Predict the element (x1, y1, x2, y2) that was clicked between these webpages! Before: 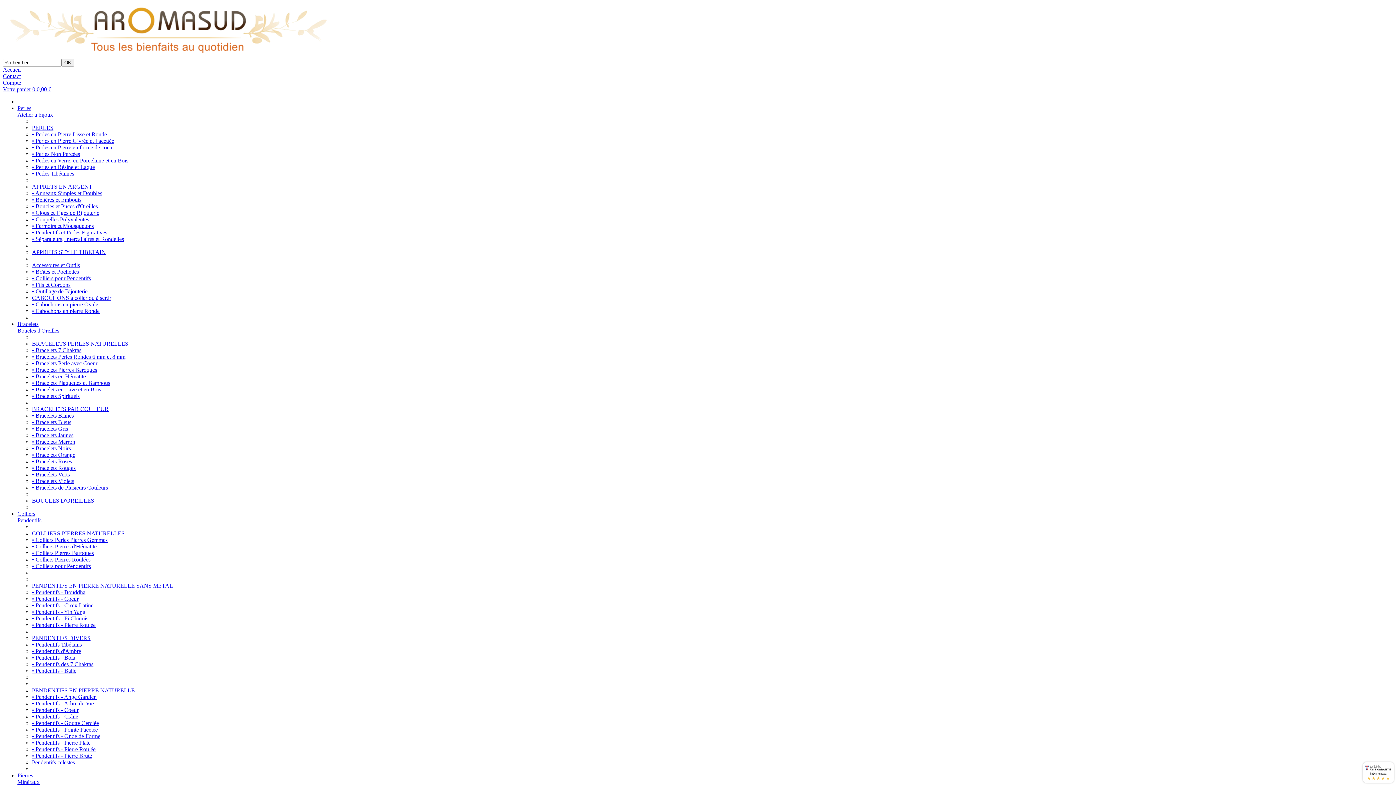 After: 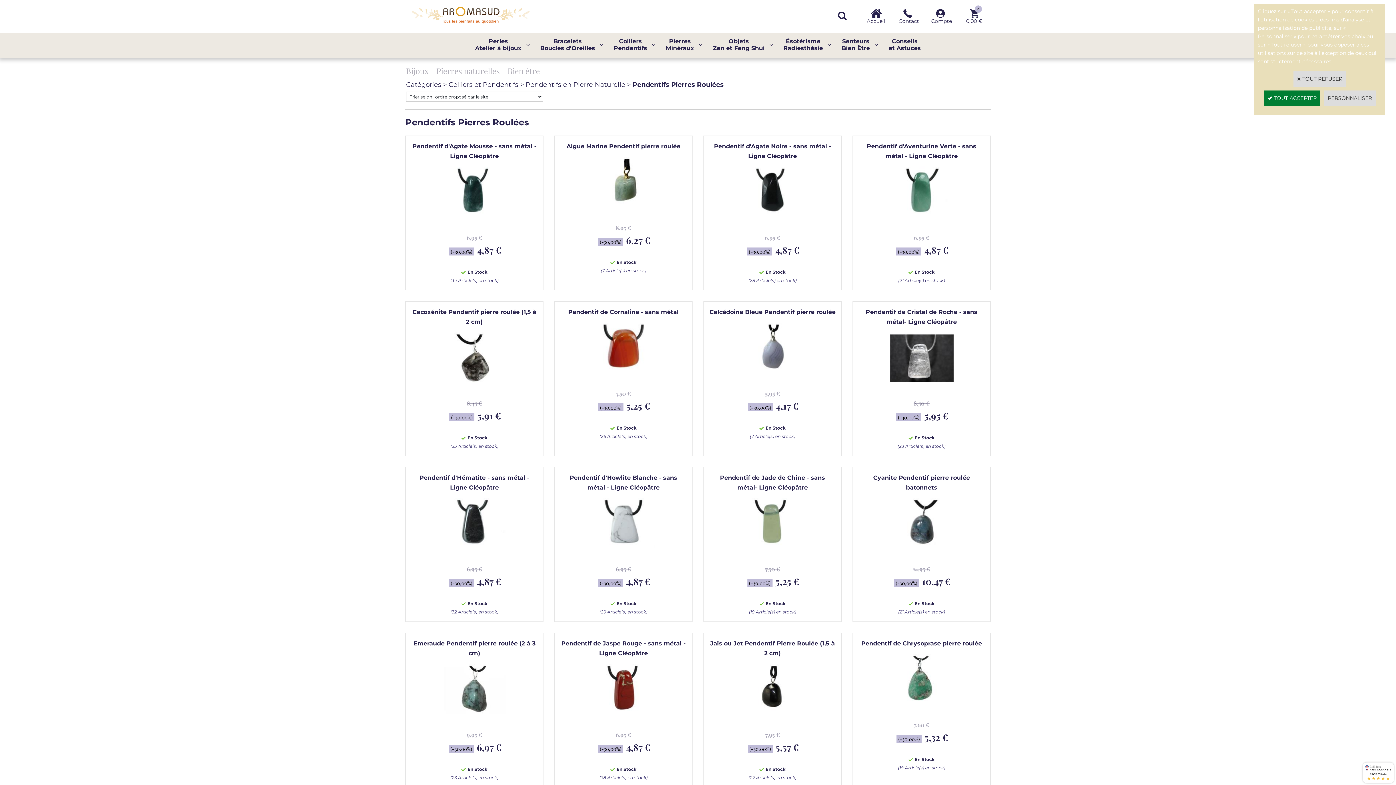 Action: bbox: (32, 746, 95, 752) label: • Pendentifs - Pierre Roulée